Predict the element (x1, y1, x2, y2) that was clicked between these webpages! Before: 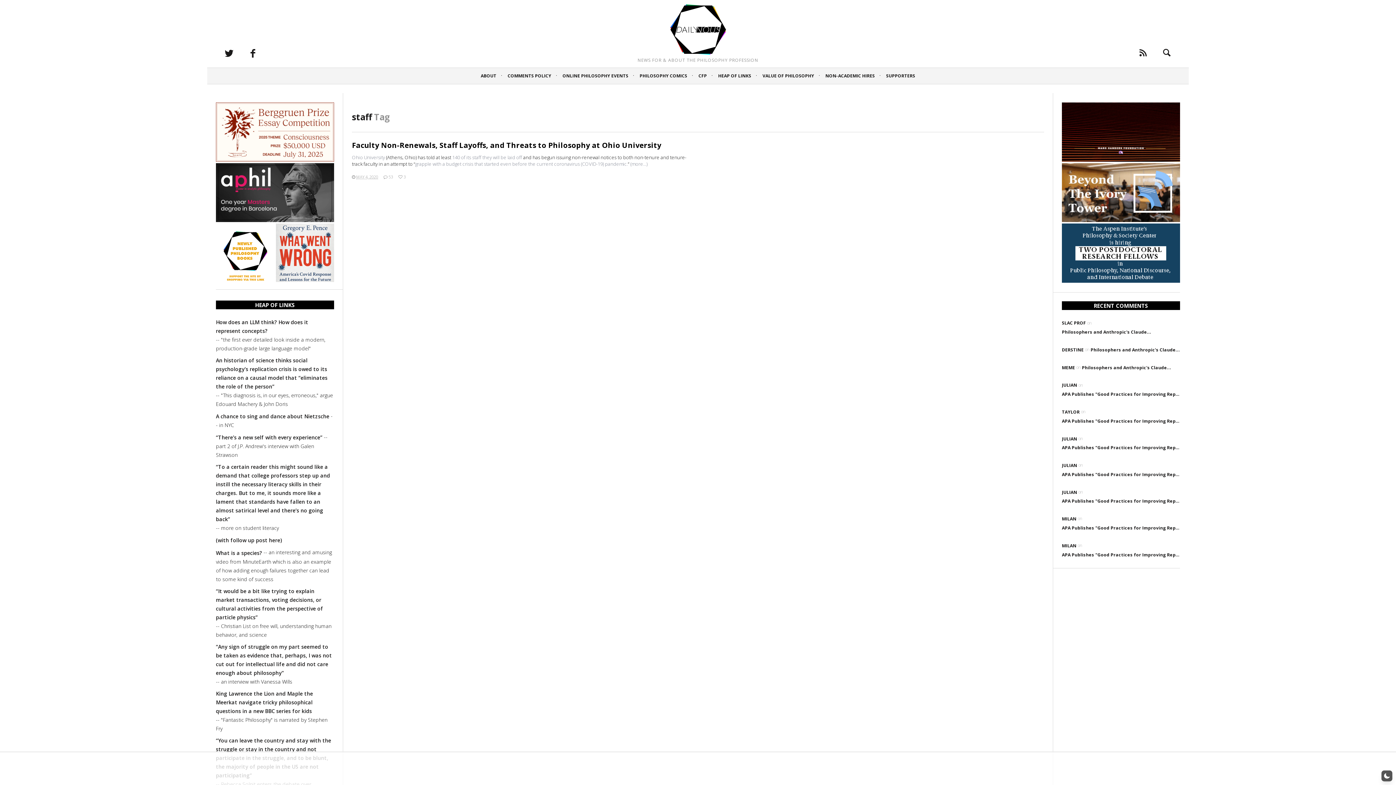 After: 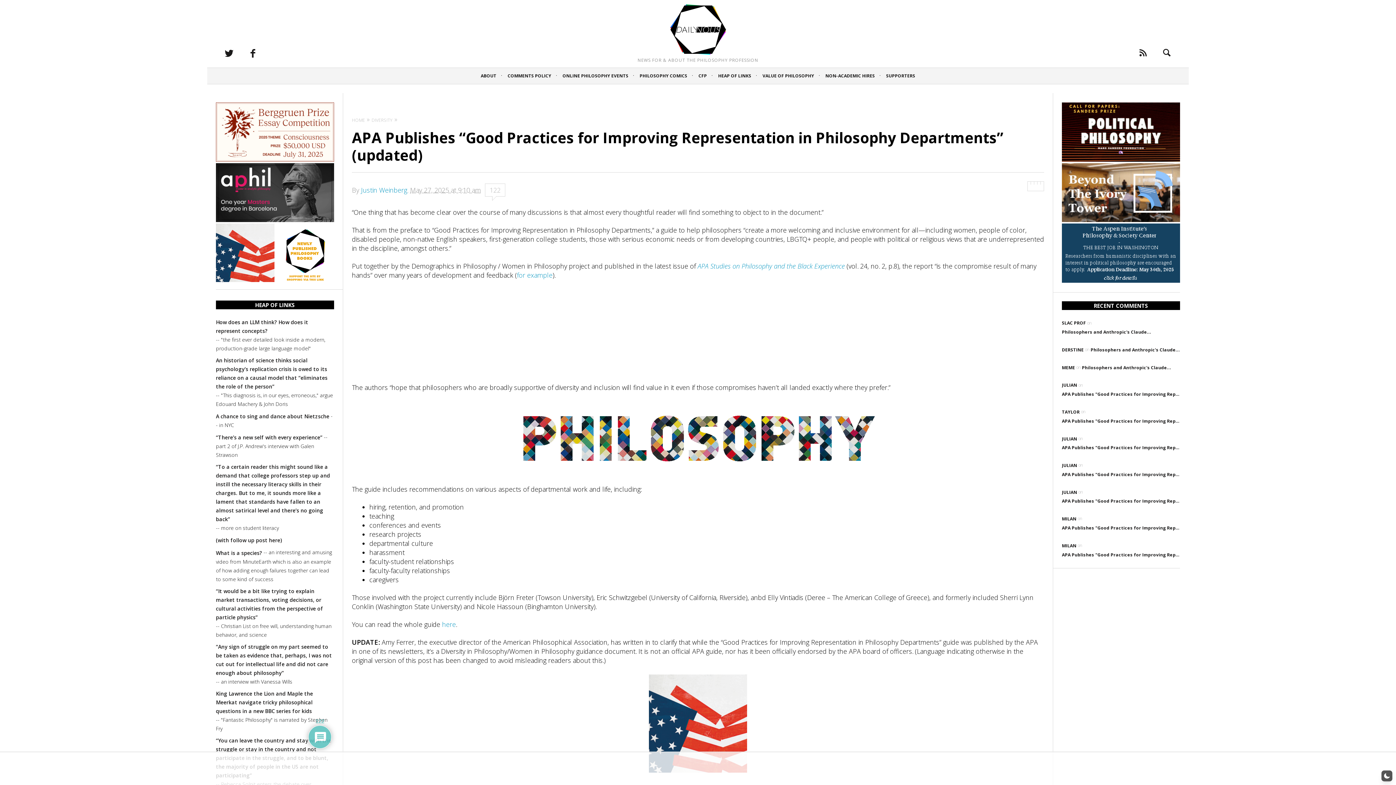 Action: label: APA Publishes "Good Practices for Improving Representation in Philosophy Departments" (updated) bbox: (1062, 443, 1180, 452)